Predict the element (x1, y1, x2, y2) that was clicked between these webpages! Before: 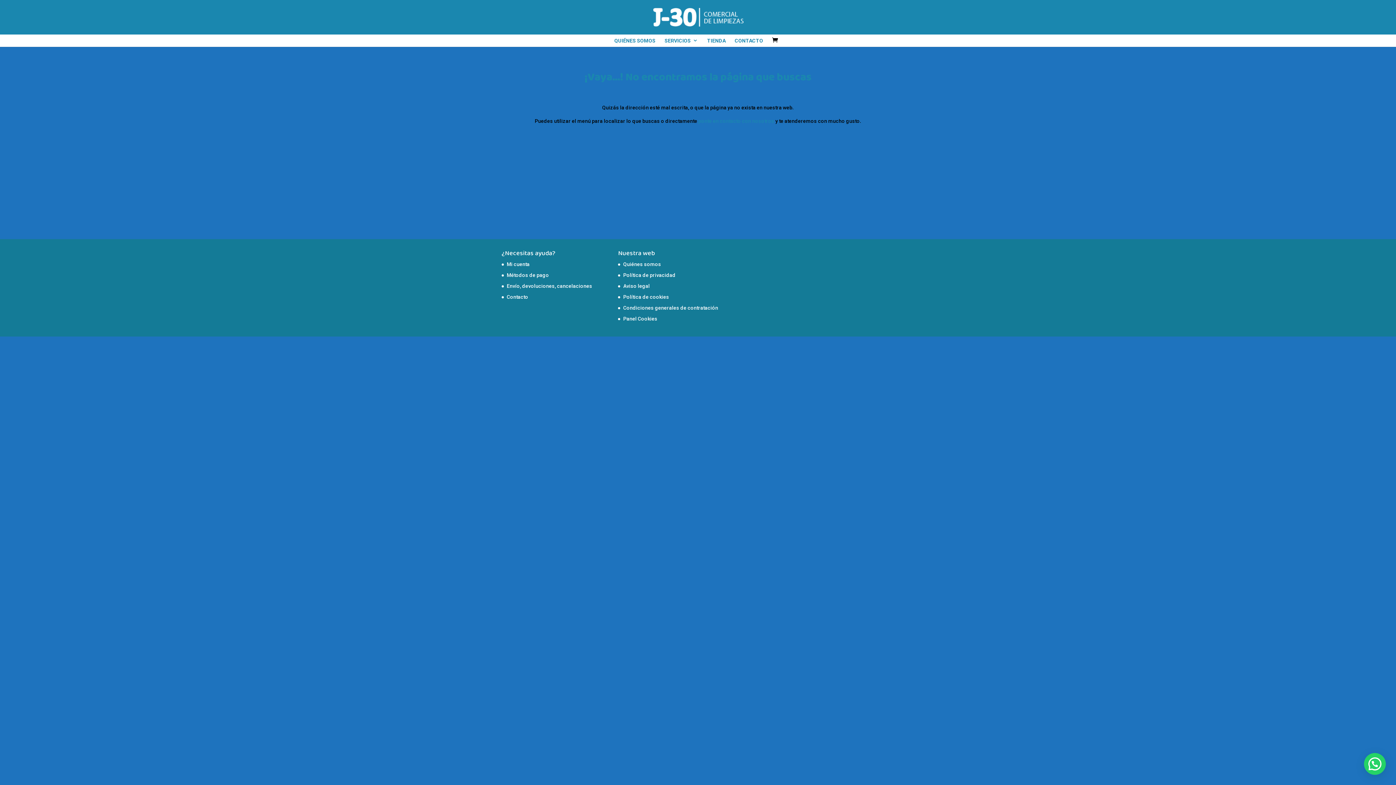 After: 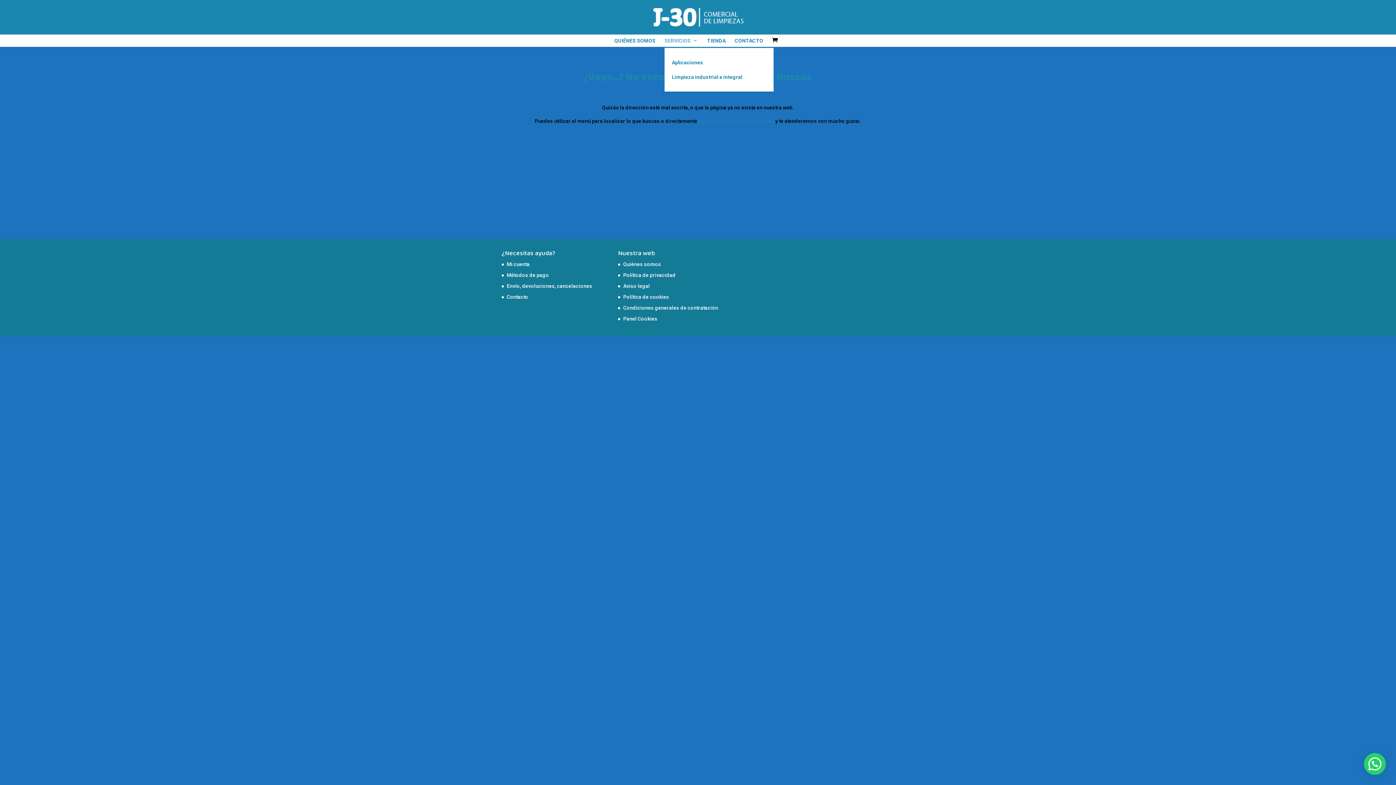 Action: bbox: (664, 34, 698, 46) label: SERVICIOS